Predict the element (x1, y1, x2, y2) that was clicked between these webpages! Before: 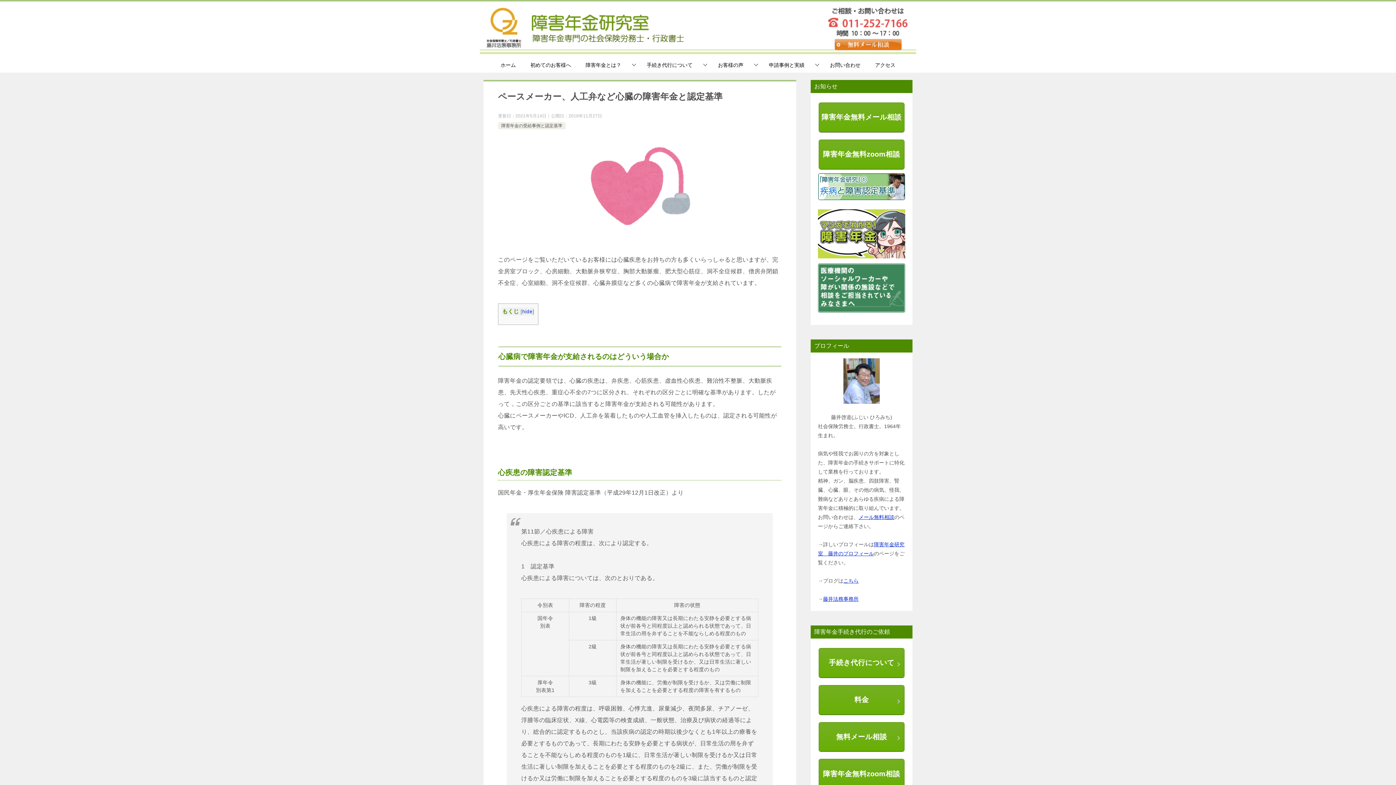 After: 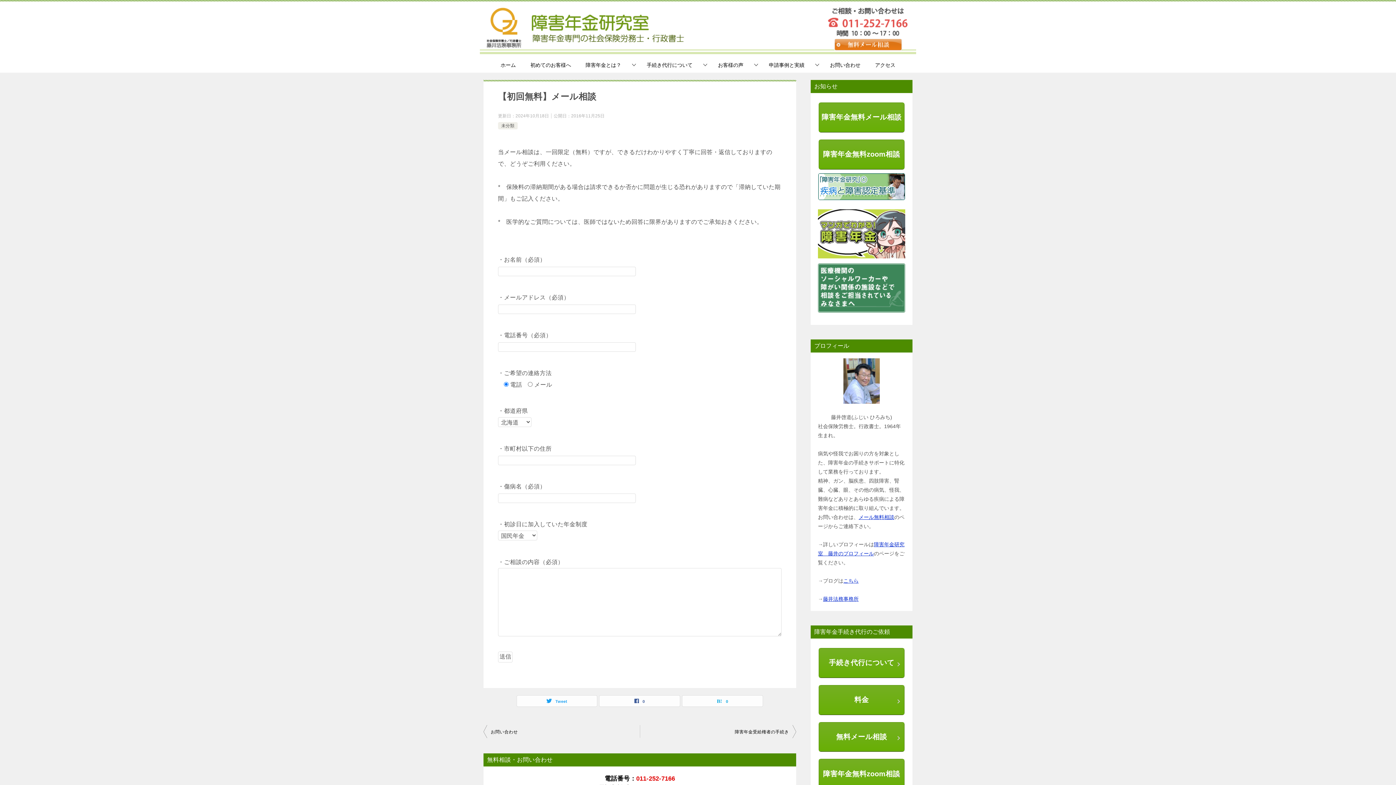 Action: bbox: (819, 102, 904, 132) label: 障害年金無料メール相談